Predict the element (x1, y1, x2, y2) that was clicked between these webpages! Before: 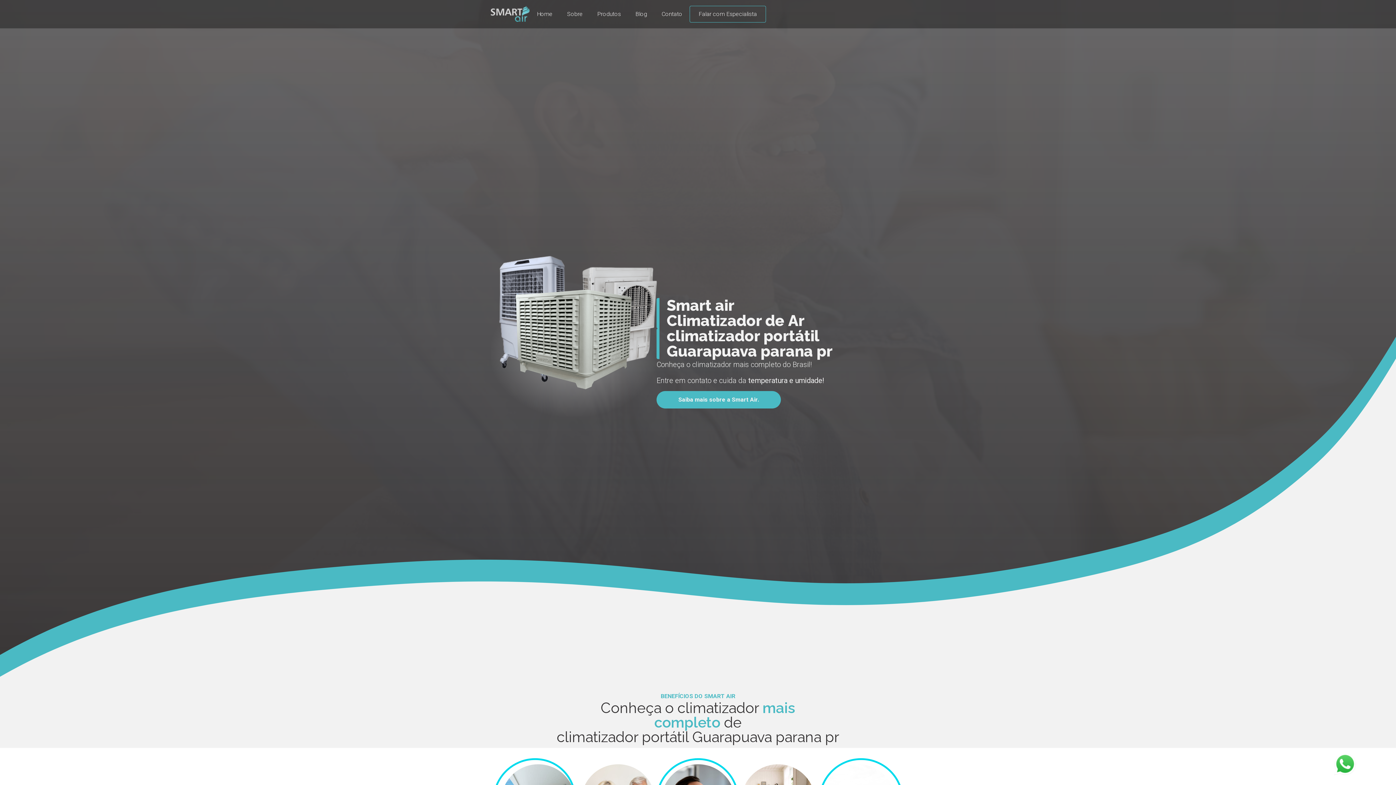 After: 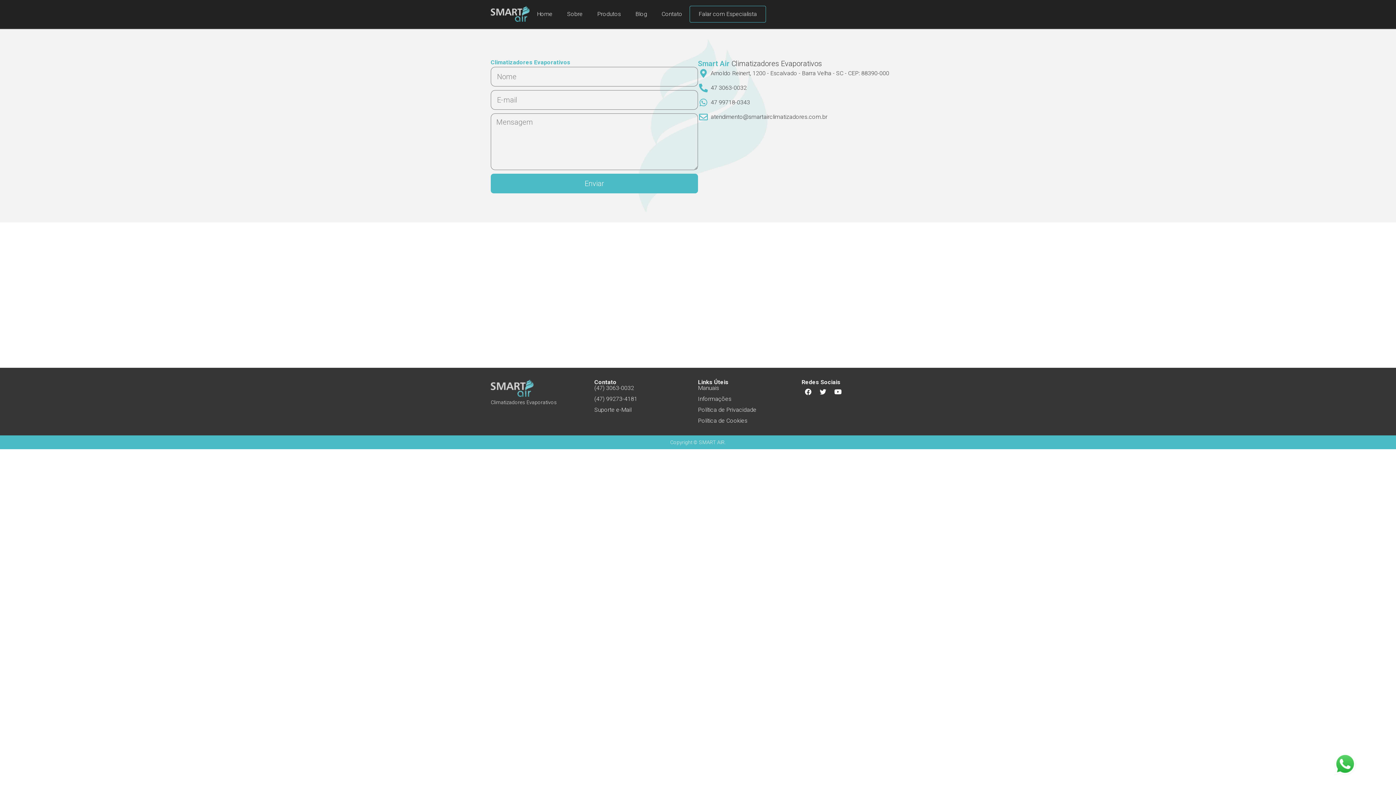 Action: bbox: (654, 5, 689, 22) label: Contato